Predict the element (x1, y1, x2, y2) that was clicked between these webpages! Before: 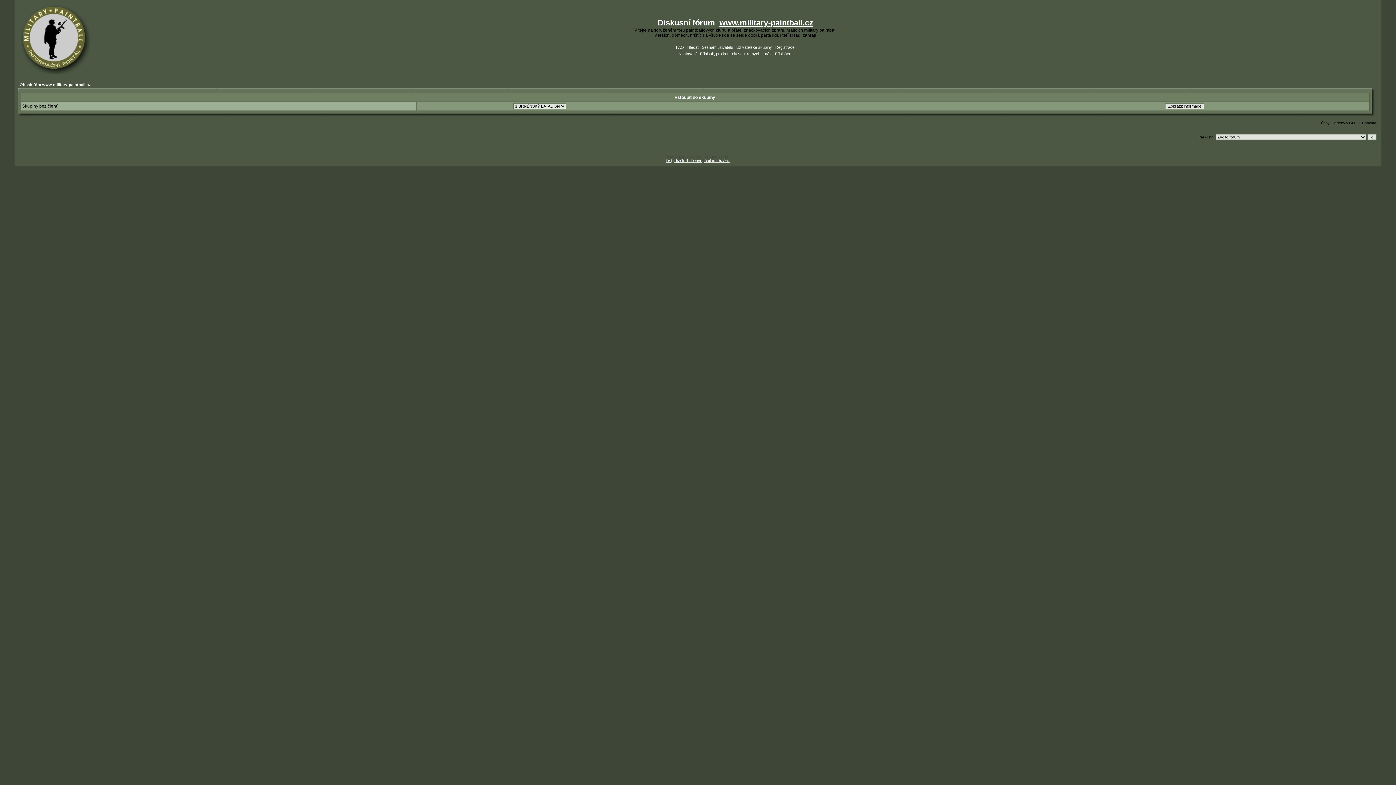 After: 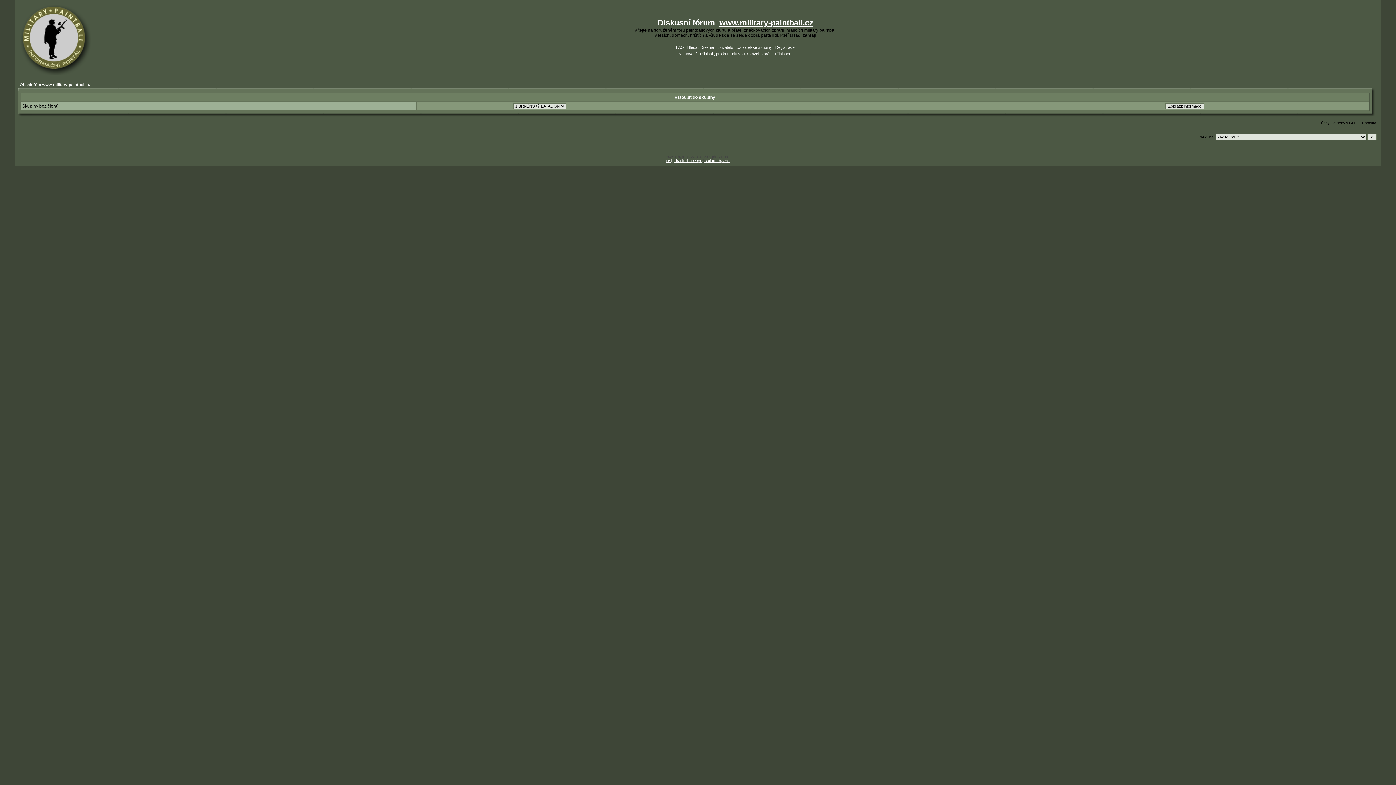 Action: label: Uživatelské skupiny bbox: (736, 45, 772, 49)